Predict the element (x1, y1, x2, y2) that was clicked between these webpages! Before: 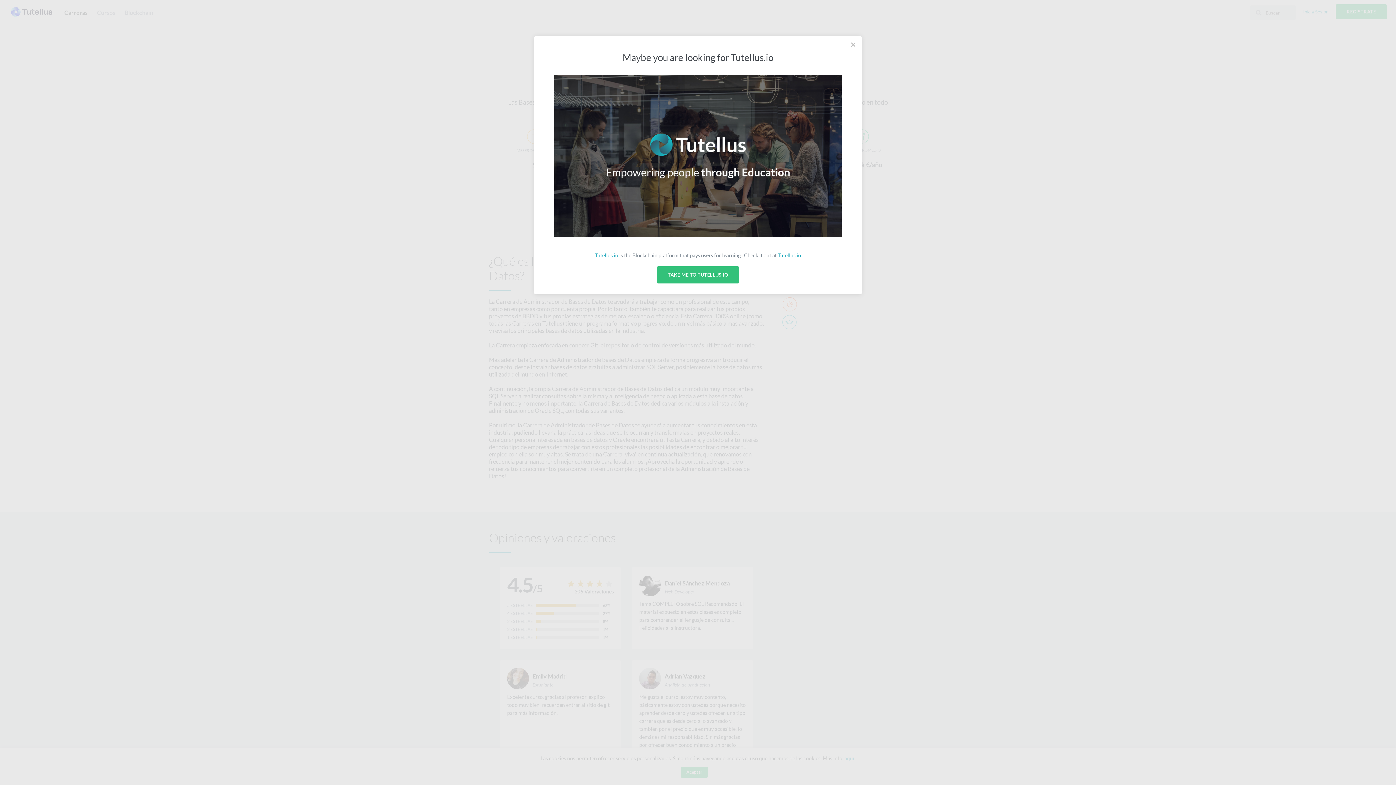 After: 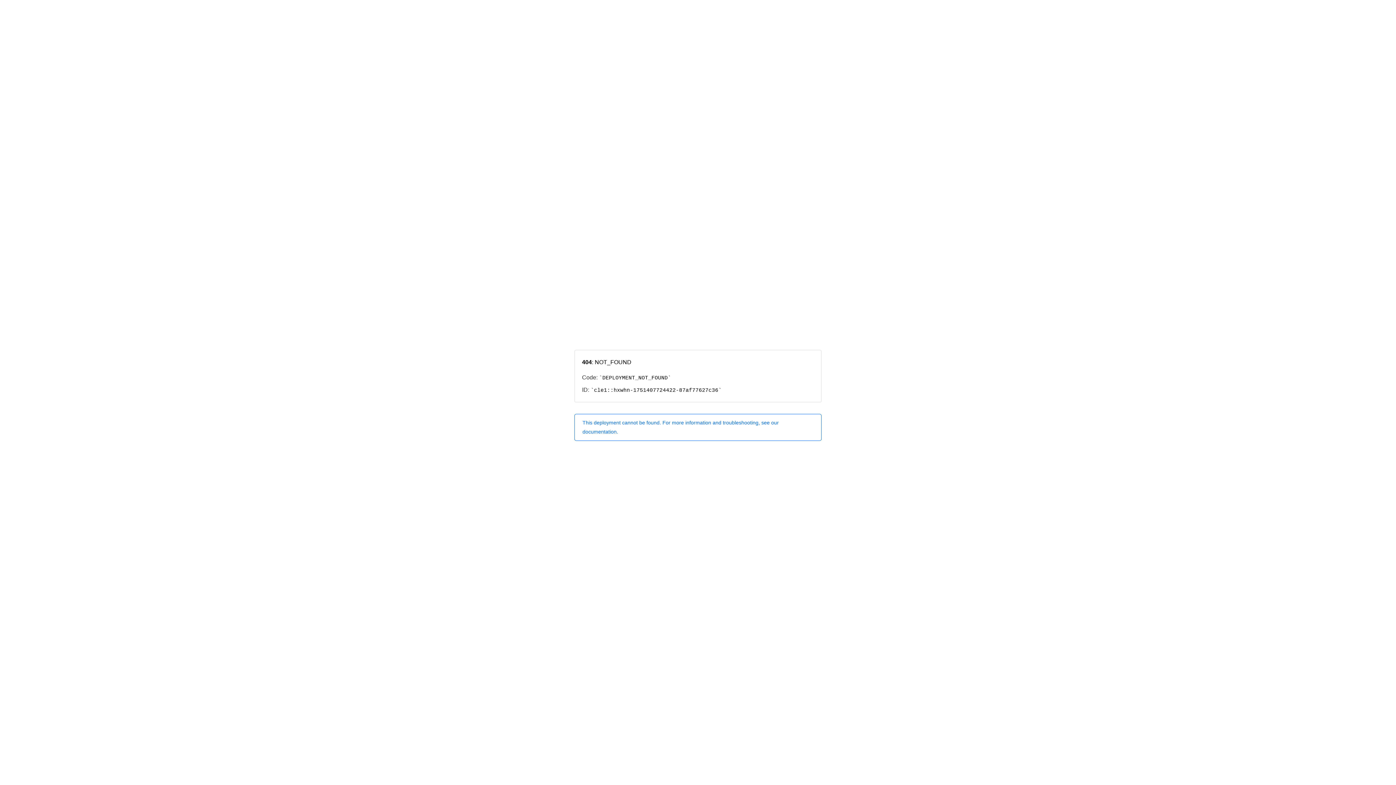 Action: bbox: (554, 75, 841, 237)